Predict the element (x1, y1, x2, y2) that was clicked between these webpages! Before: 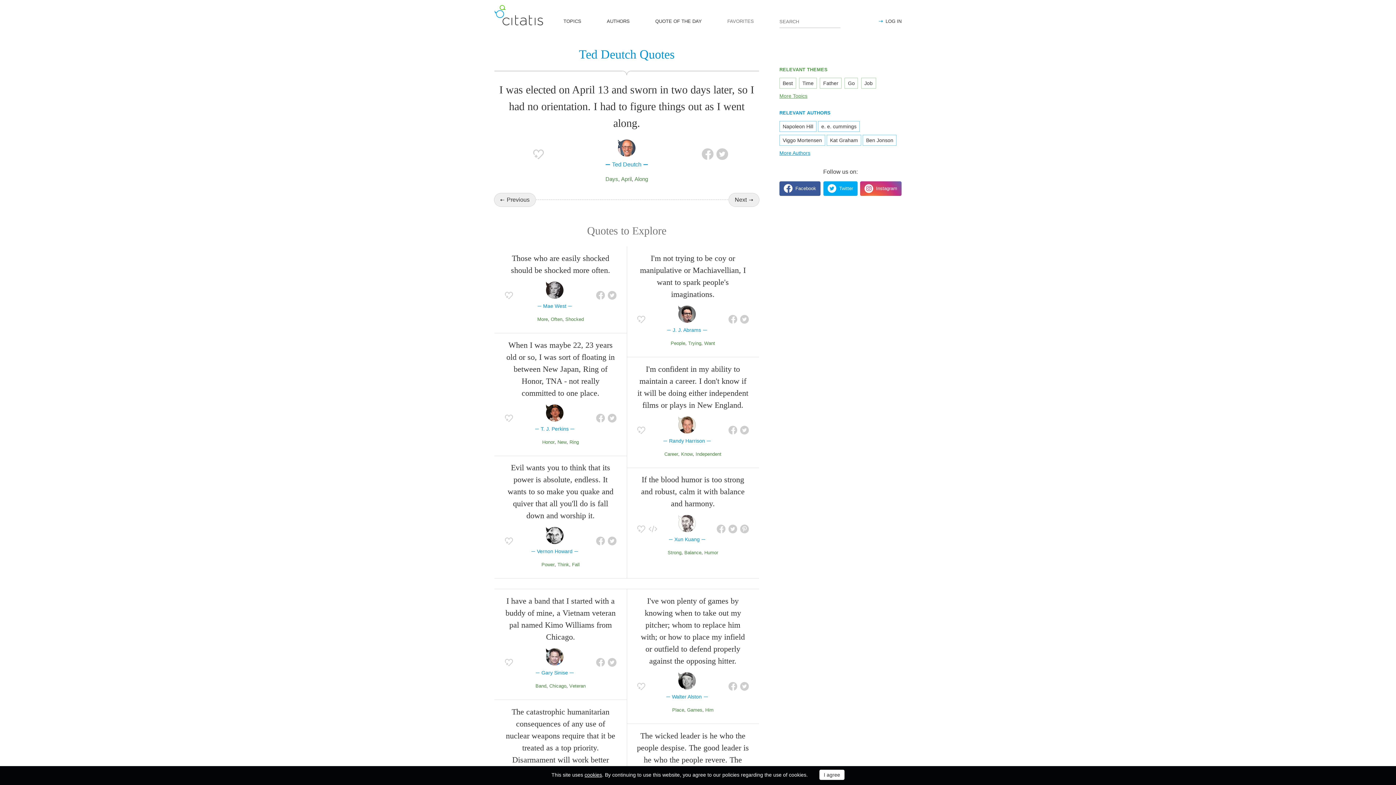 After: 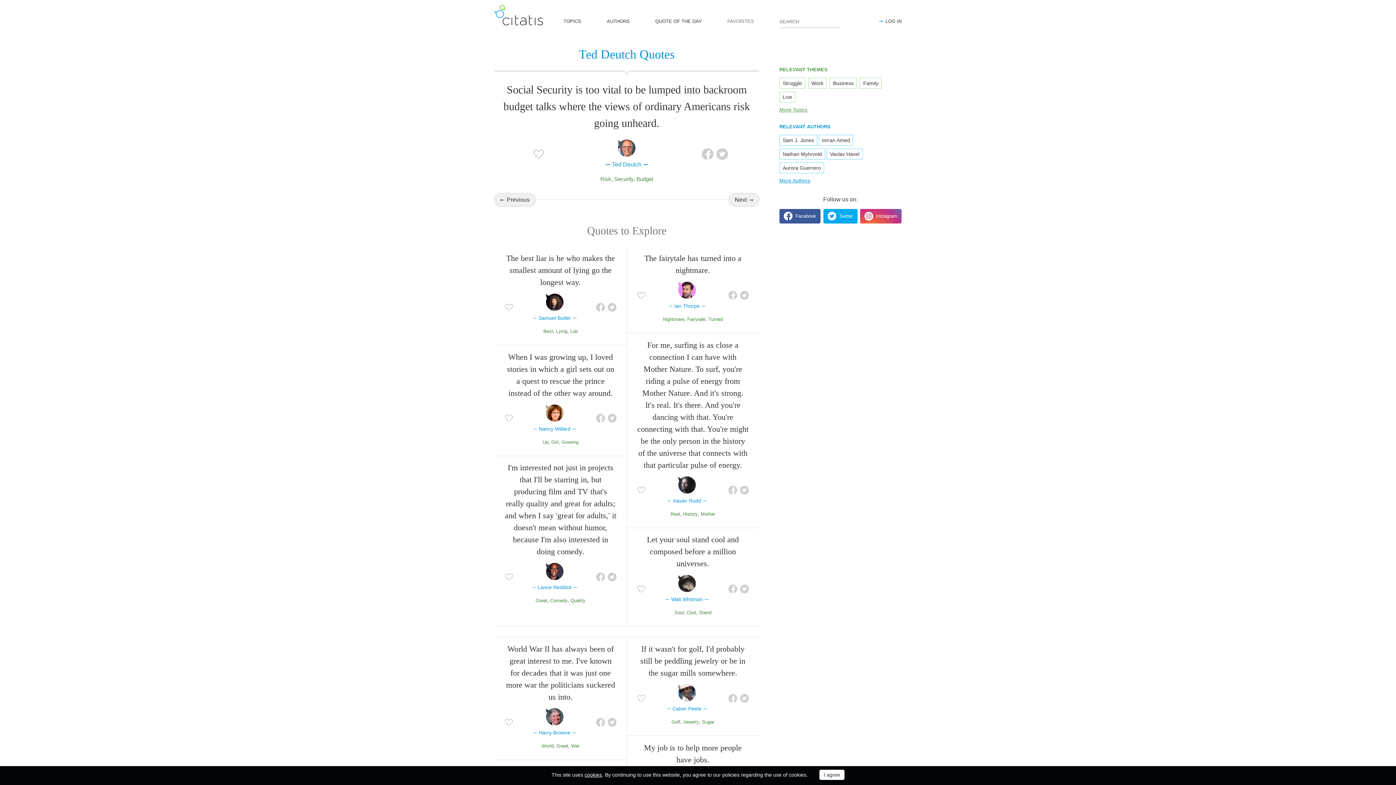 Action: label: Next bbox: (729, 193, 759, 206)